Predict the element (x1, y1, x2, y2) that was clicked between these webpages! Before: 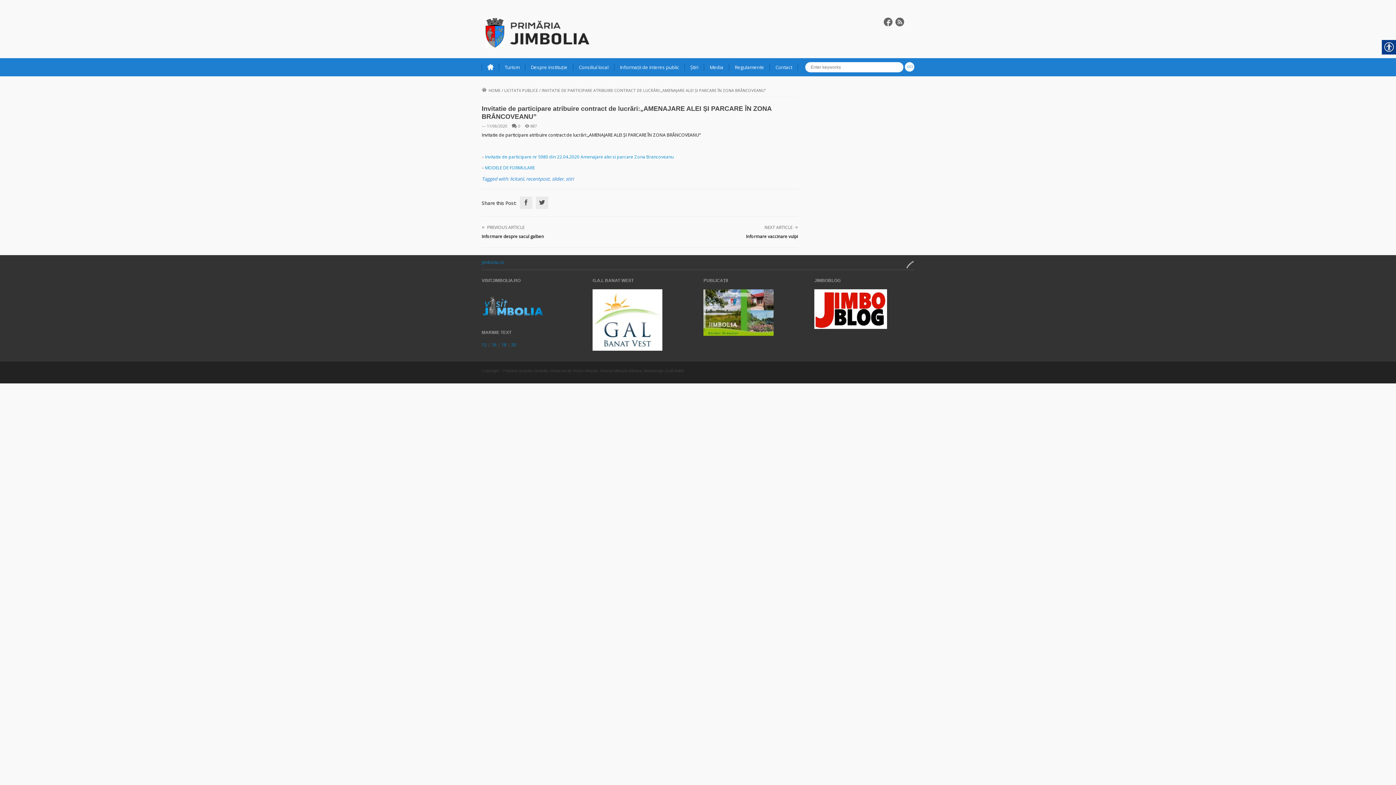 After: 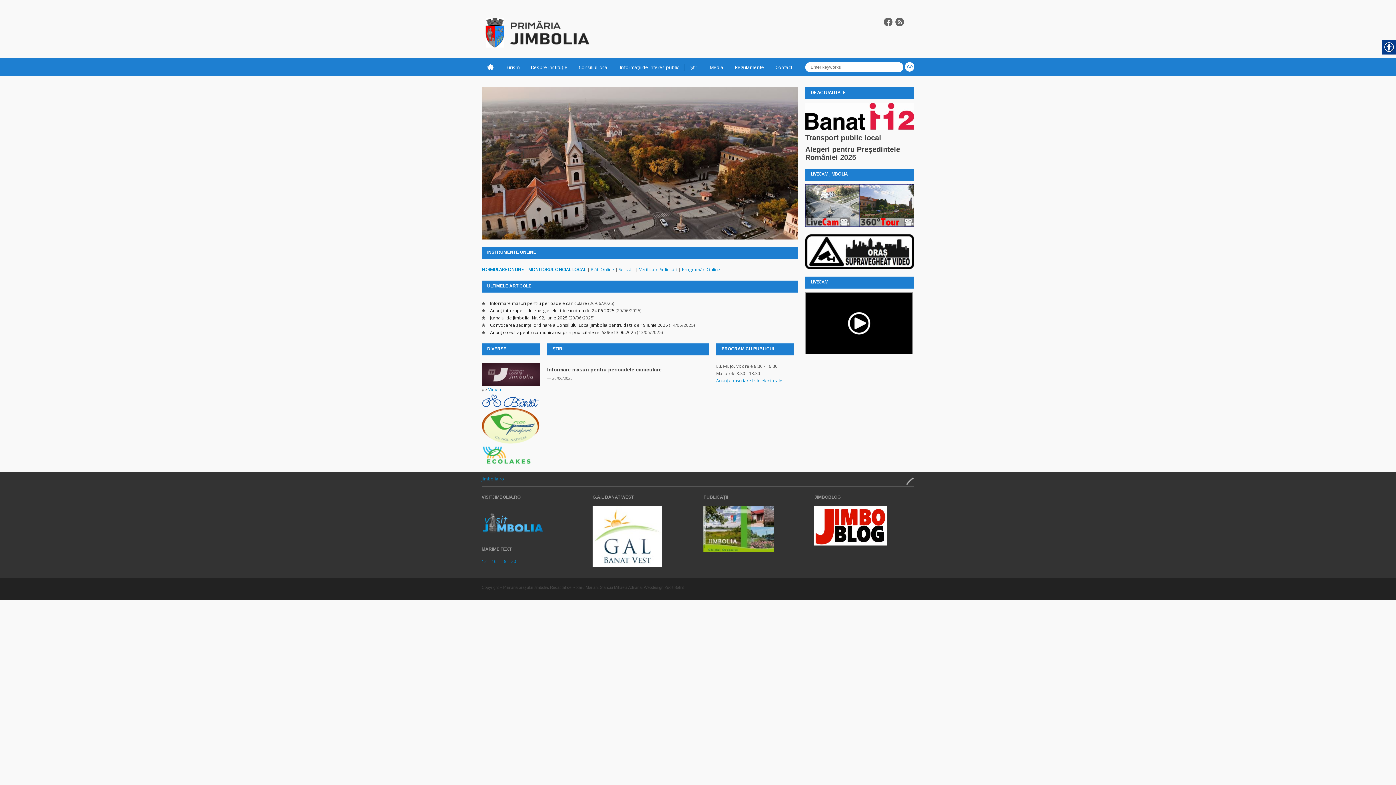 Action: bbox: (481, 259, 504, 265) label: jimbolia.ro